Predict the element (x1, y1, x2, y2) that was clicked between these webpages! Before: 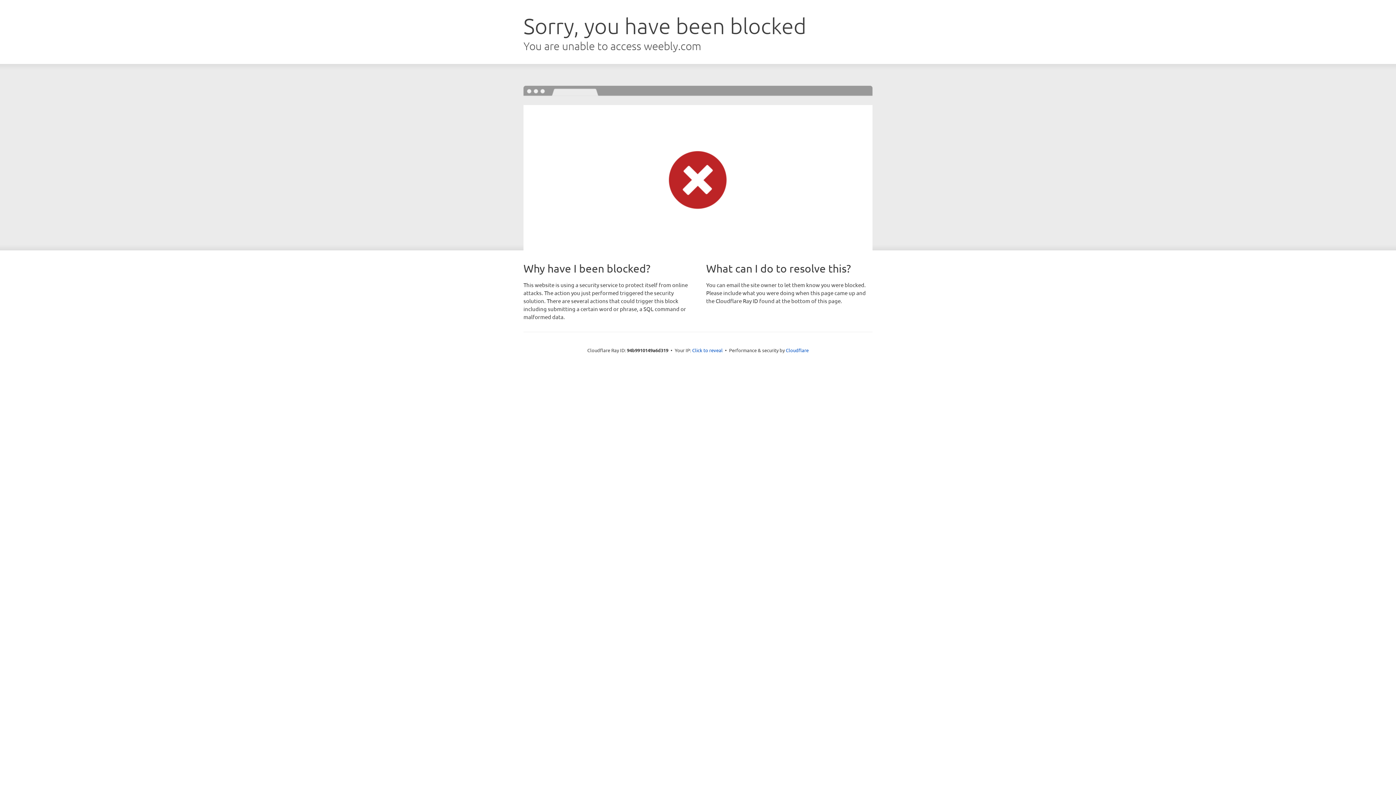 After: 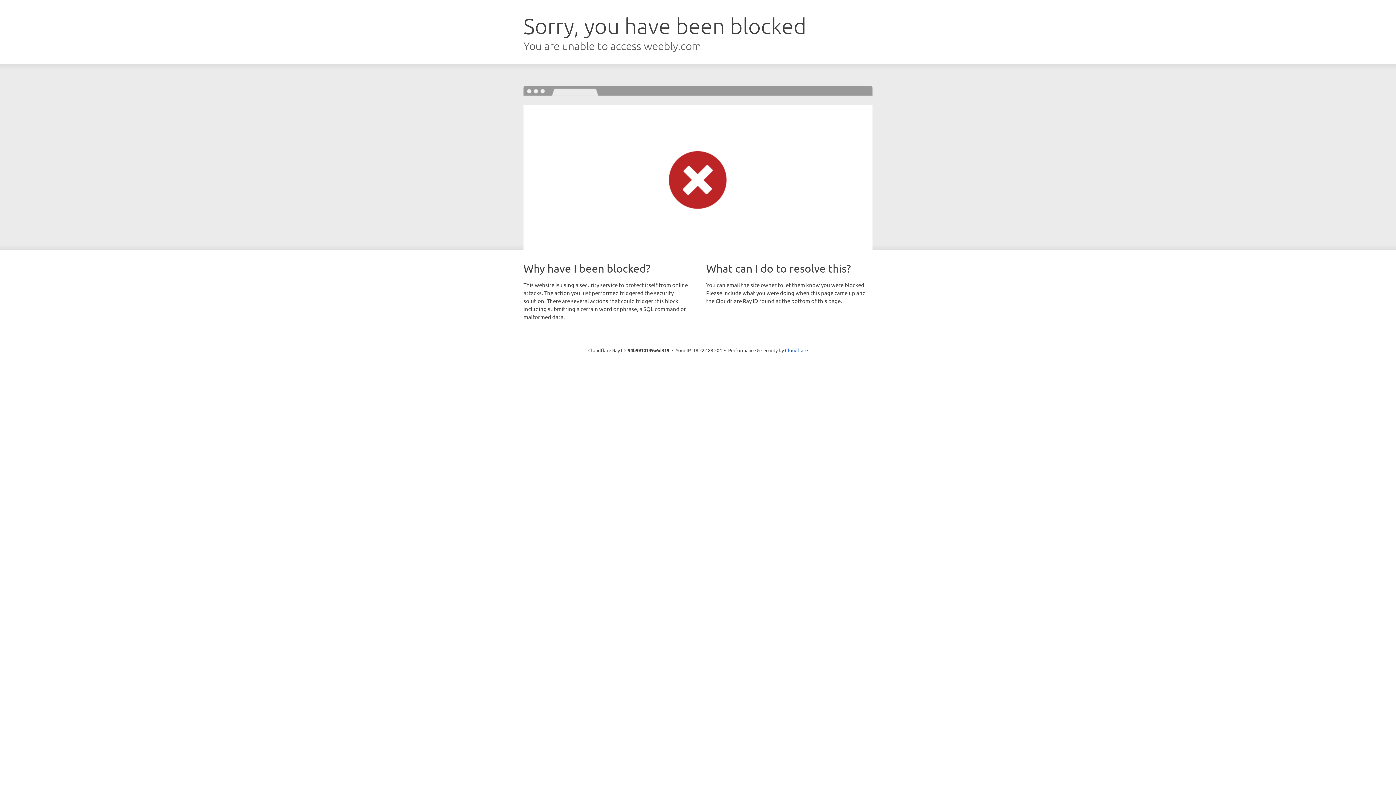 Action: label: Click to reveal bbox: (692, 346, 722, 353)